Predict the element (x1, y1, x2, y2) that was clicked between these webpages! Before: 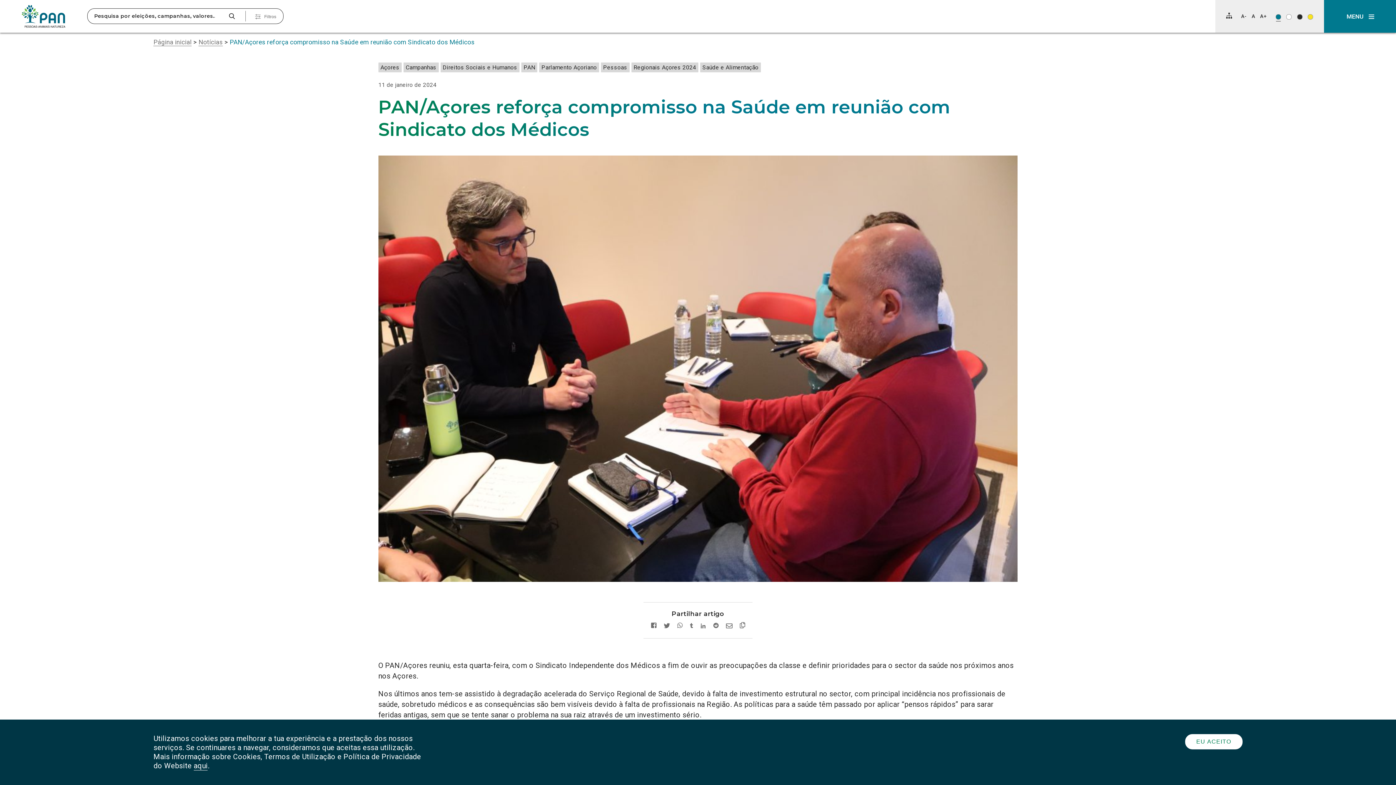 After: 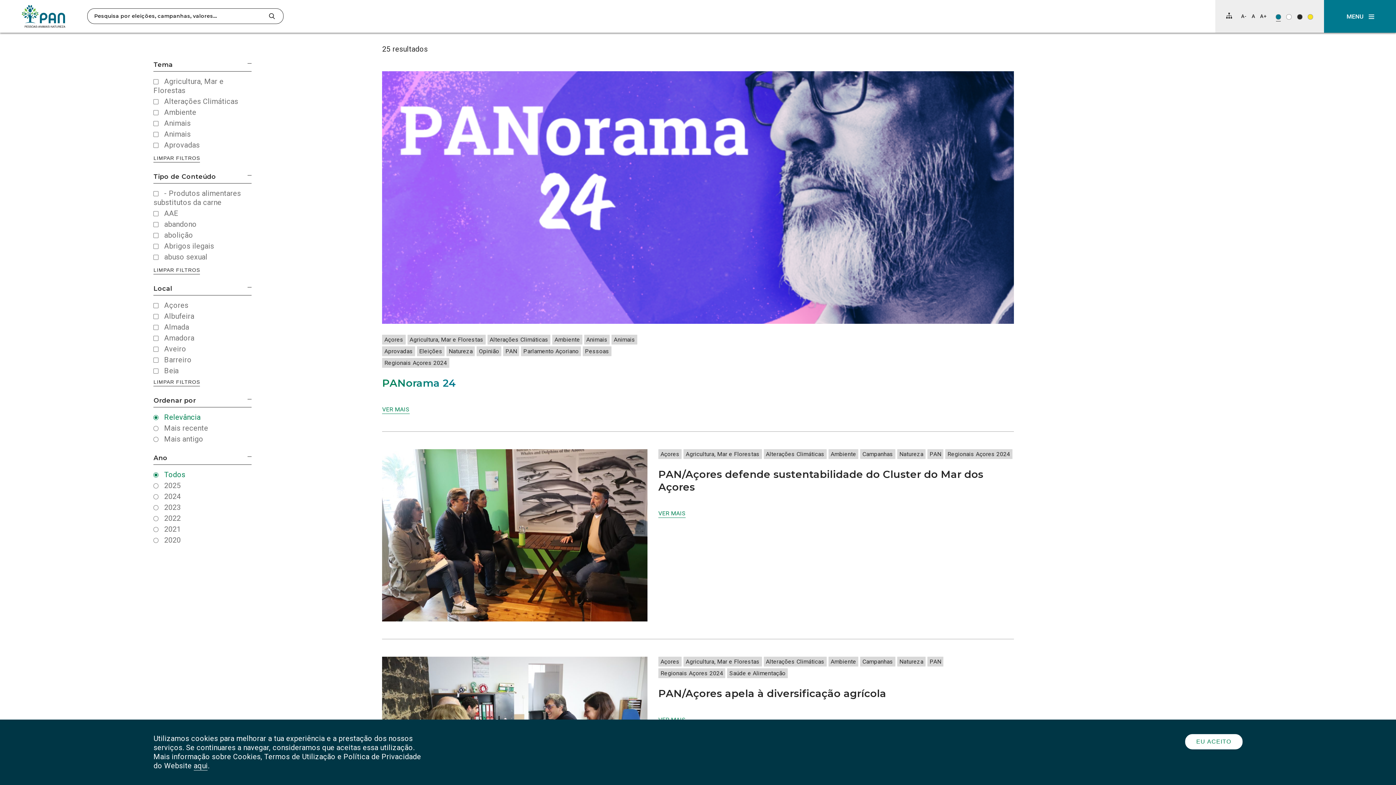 Action: bbox: (631, 62, 698, 72) label: Regionais Açores 2024